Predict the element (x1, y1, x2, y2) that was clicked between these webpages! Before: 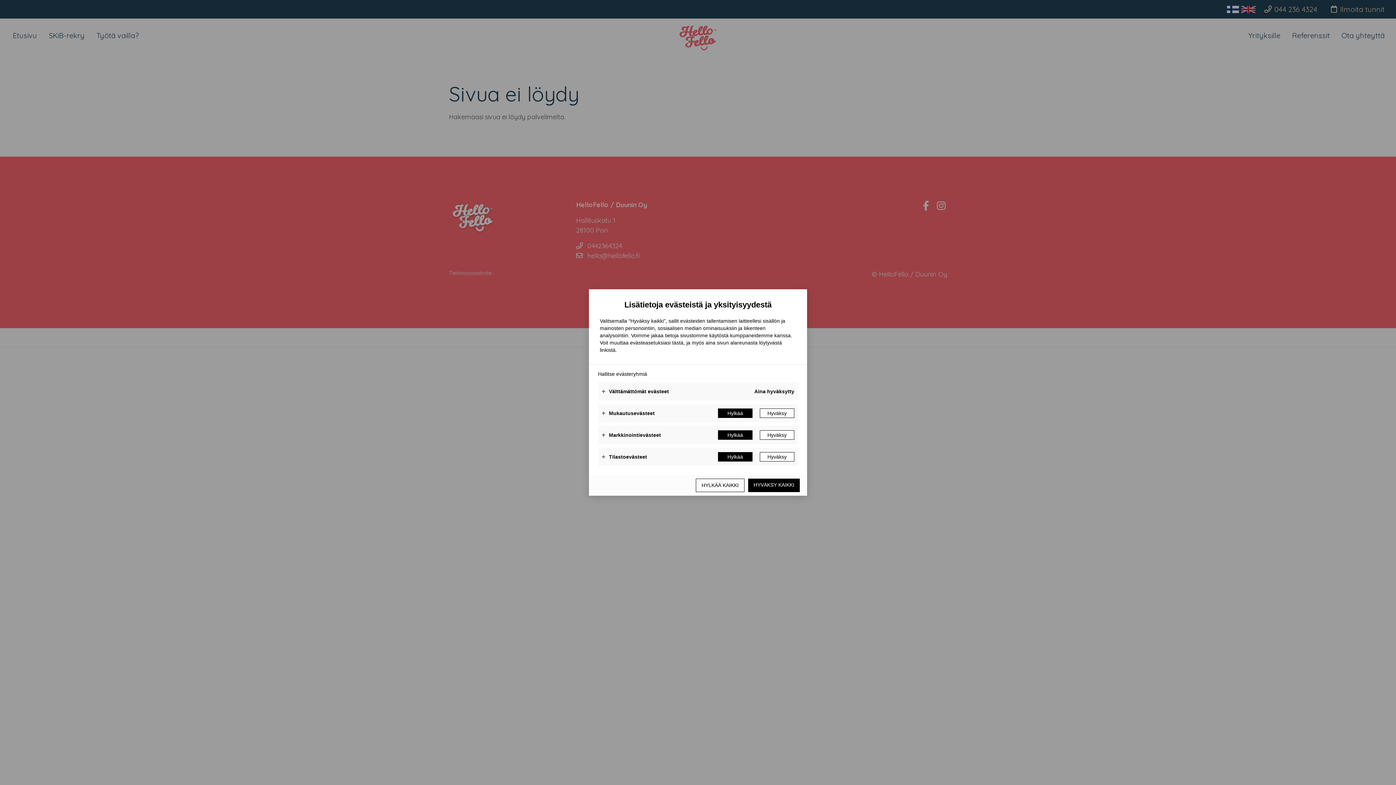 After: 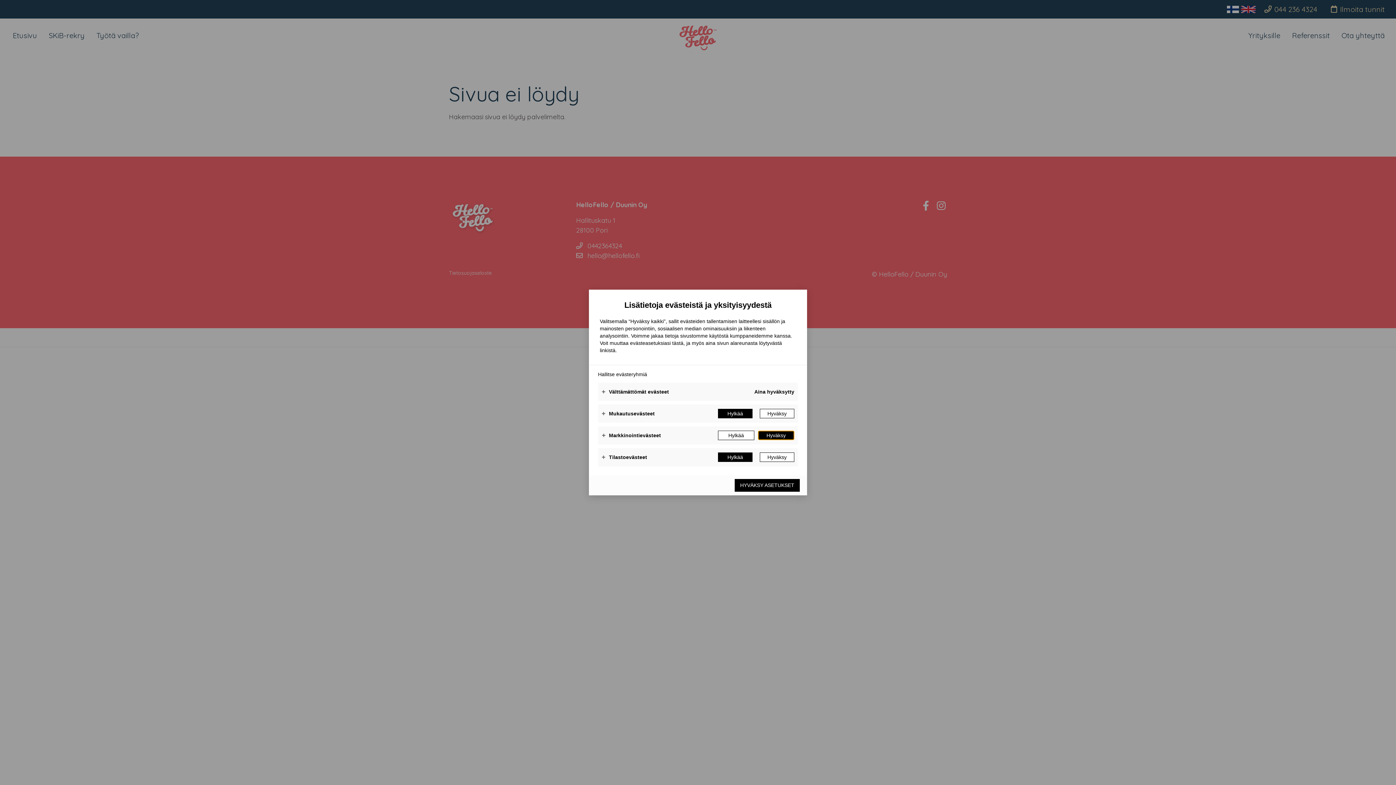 Action: label: Hyväksy bbox: (760, 430, 794, 440)